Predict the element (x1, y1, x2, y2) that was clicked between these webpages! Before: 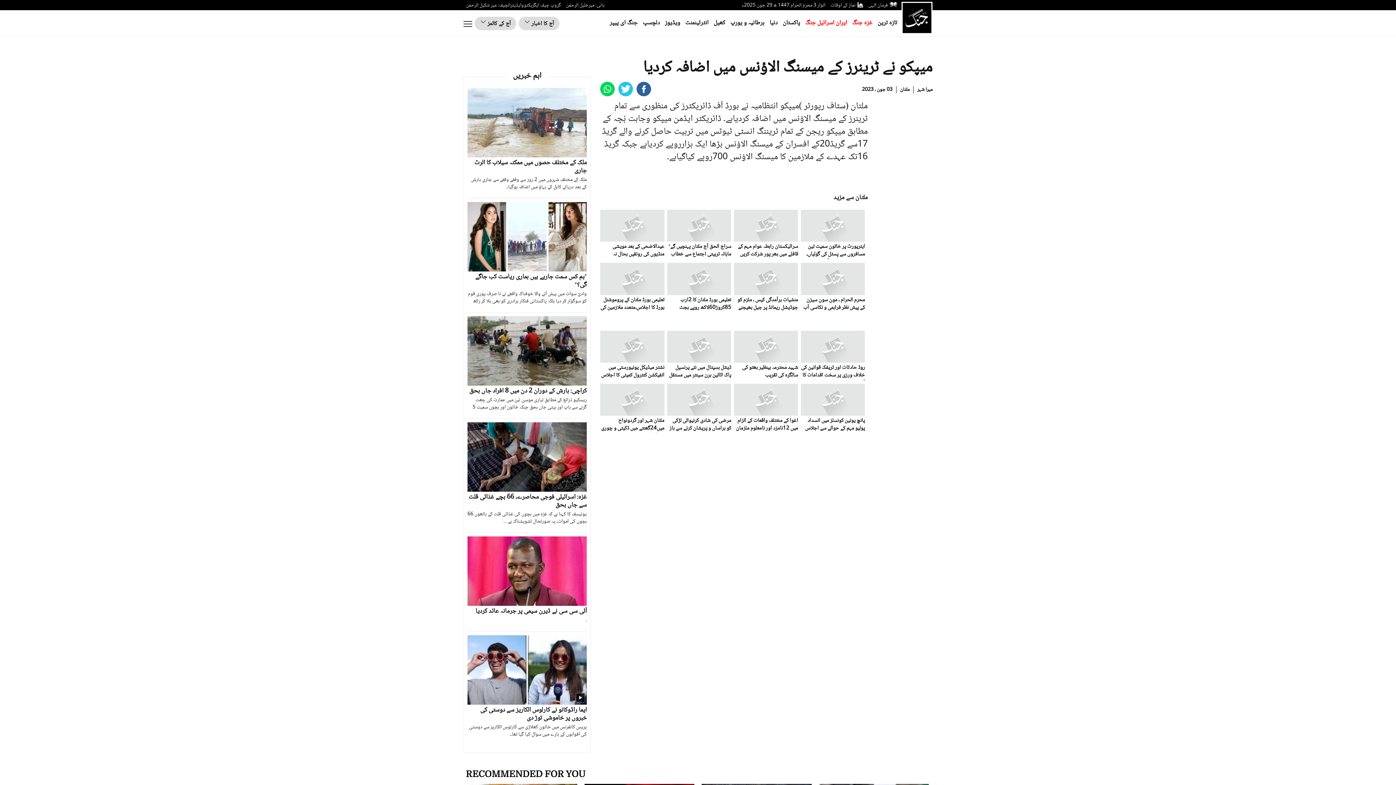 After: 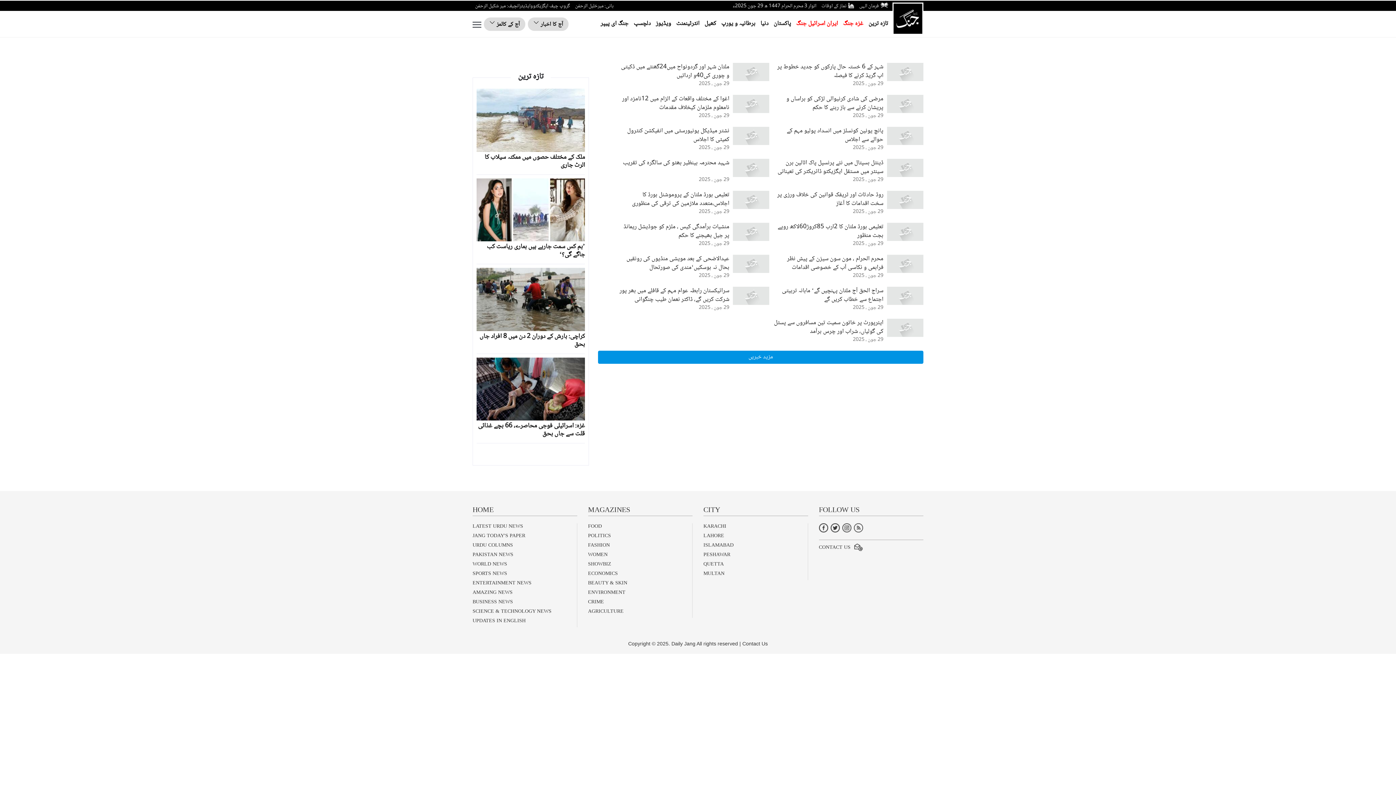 Action: bbox: (900, 86, 909, 94) label: ملتان